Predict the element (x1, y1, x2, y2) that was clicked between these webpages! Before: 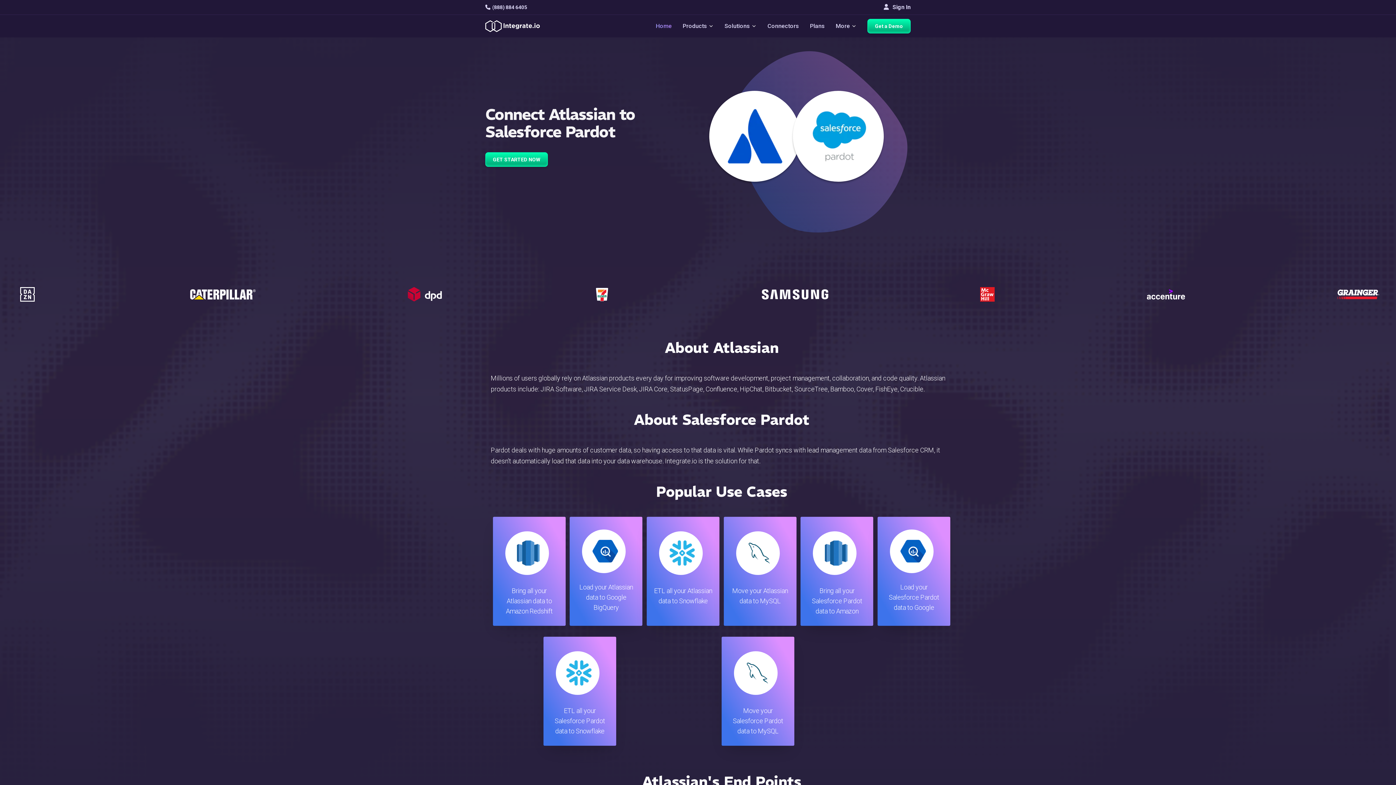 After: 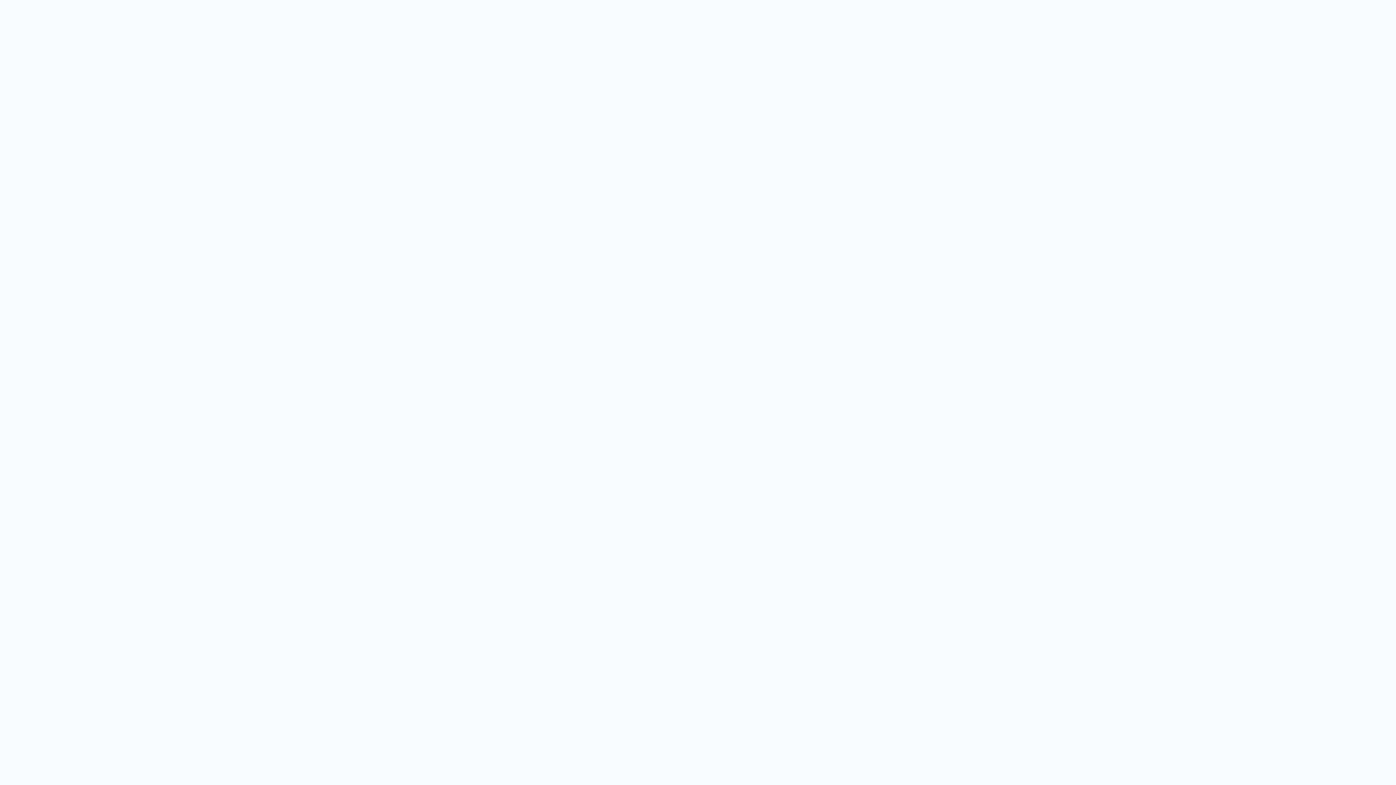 Action: label: Sign In bbox: (884, 3, 910, 10)